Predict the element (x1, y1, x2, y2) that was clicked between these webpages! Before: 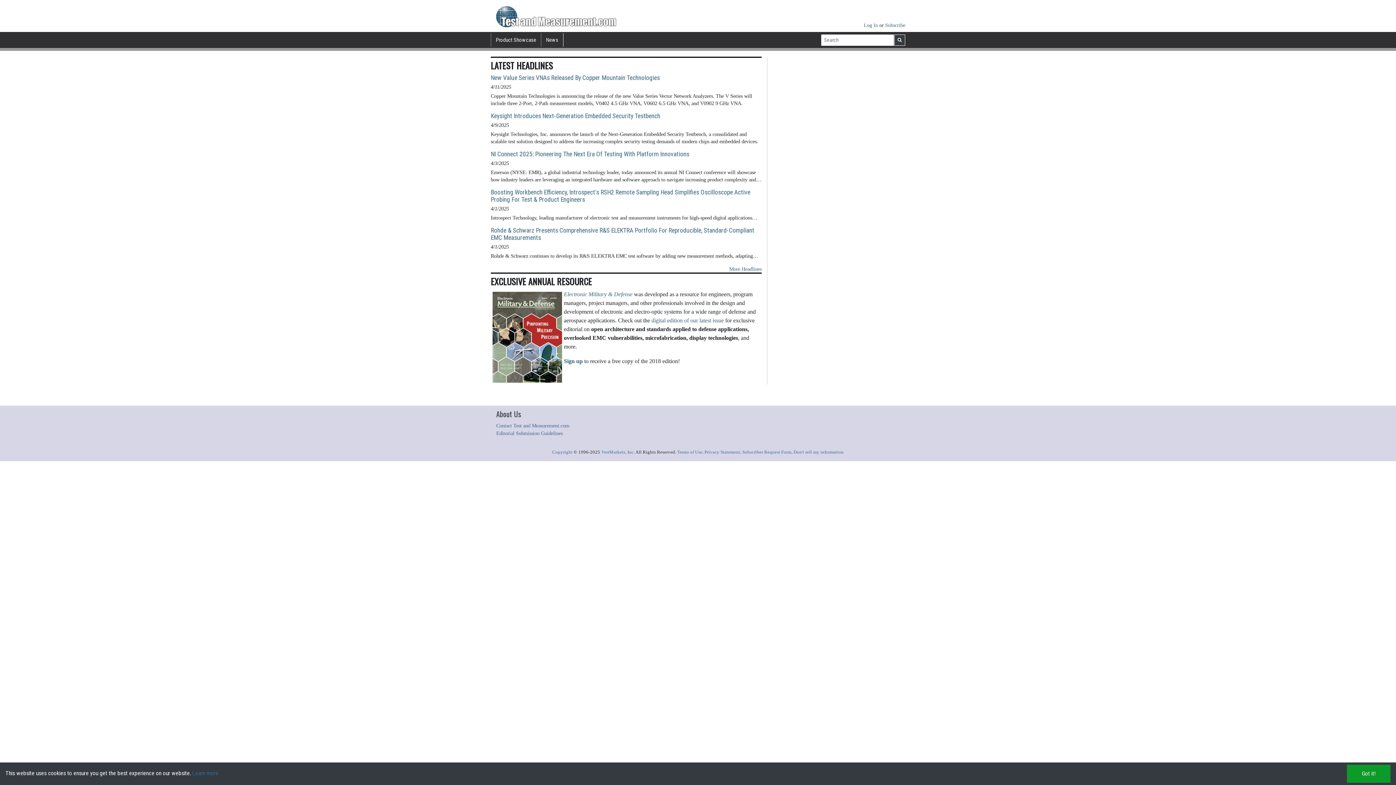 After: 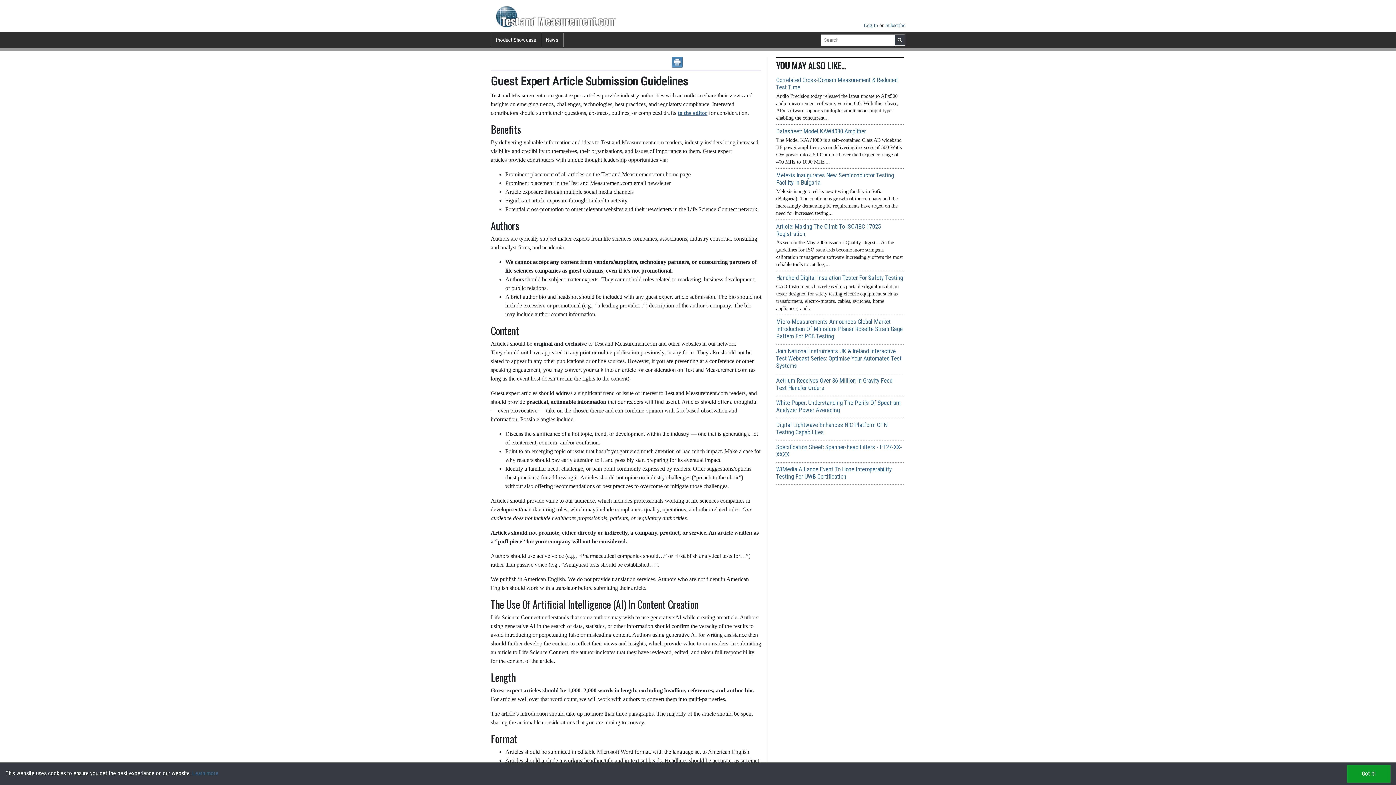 Action: bbox: (496, 430, 562, 436) label: Editorial Submission Guidelines